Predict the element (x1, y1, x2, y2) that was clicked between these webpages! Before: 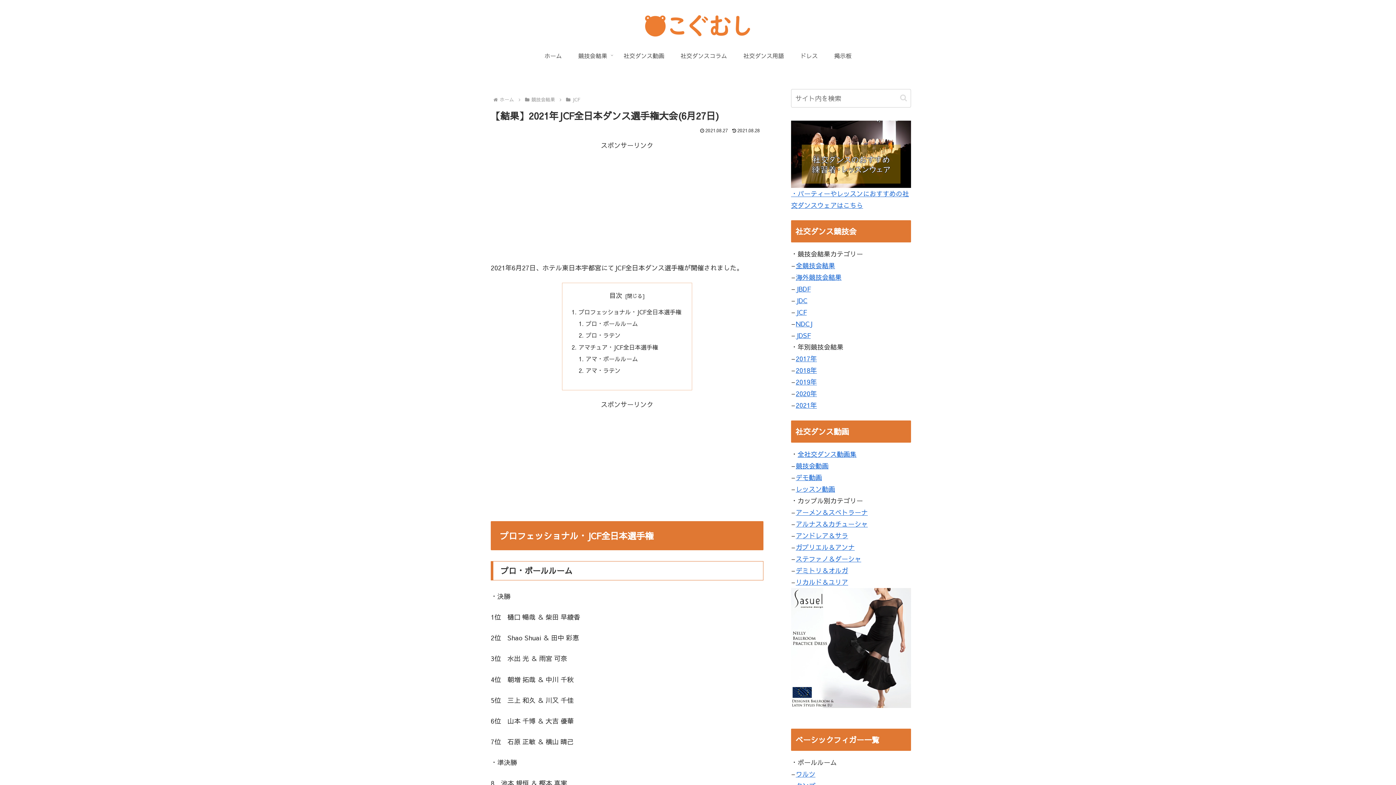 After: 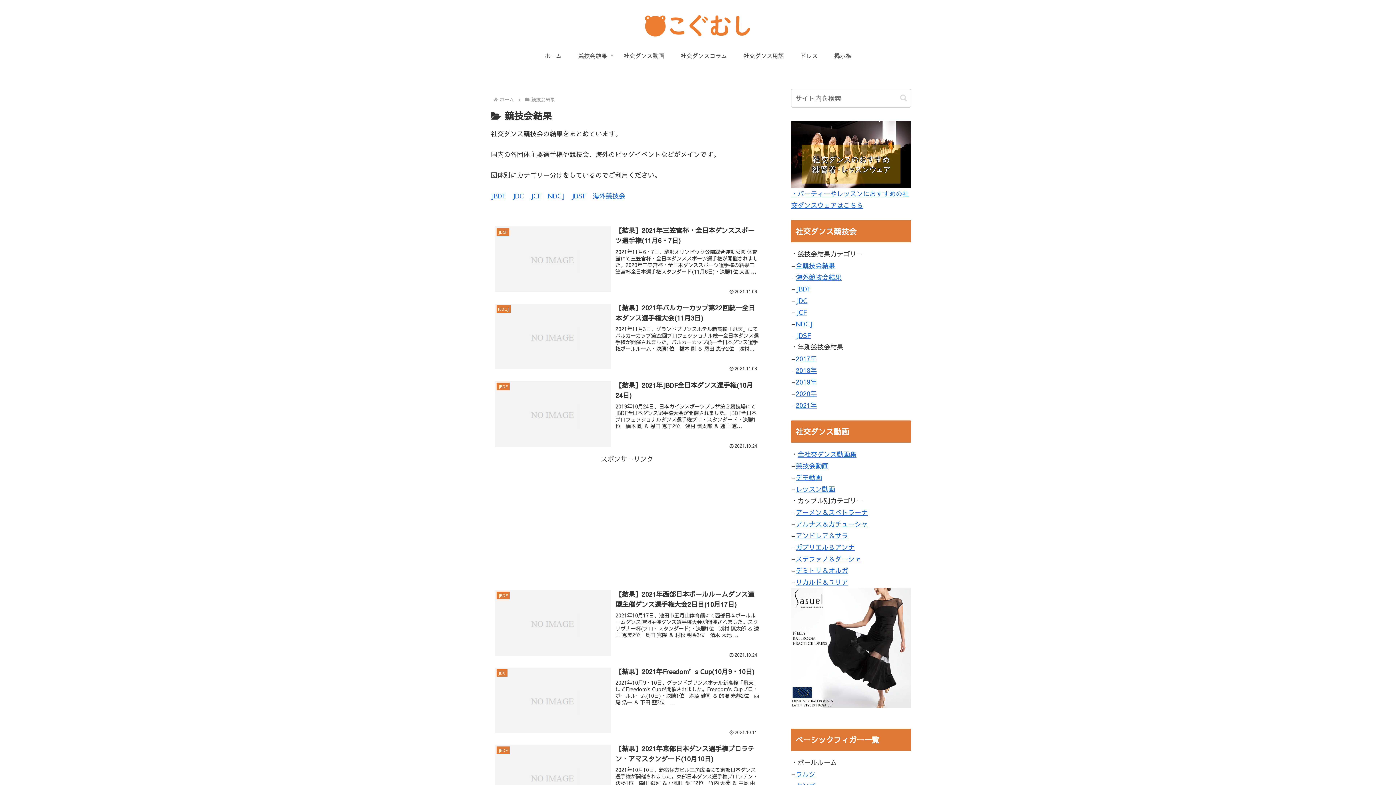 Action: bbox: (796, 261, 835, 270) label: 全競技会結果